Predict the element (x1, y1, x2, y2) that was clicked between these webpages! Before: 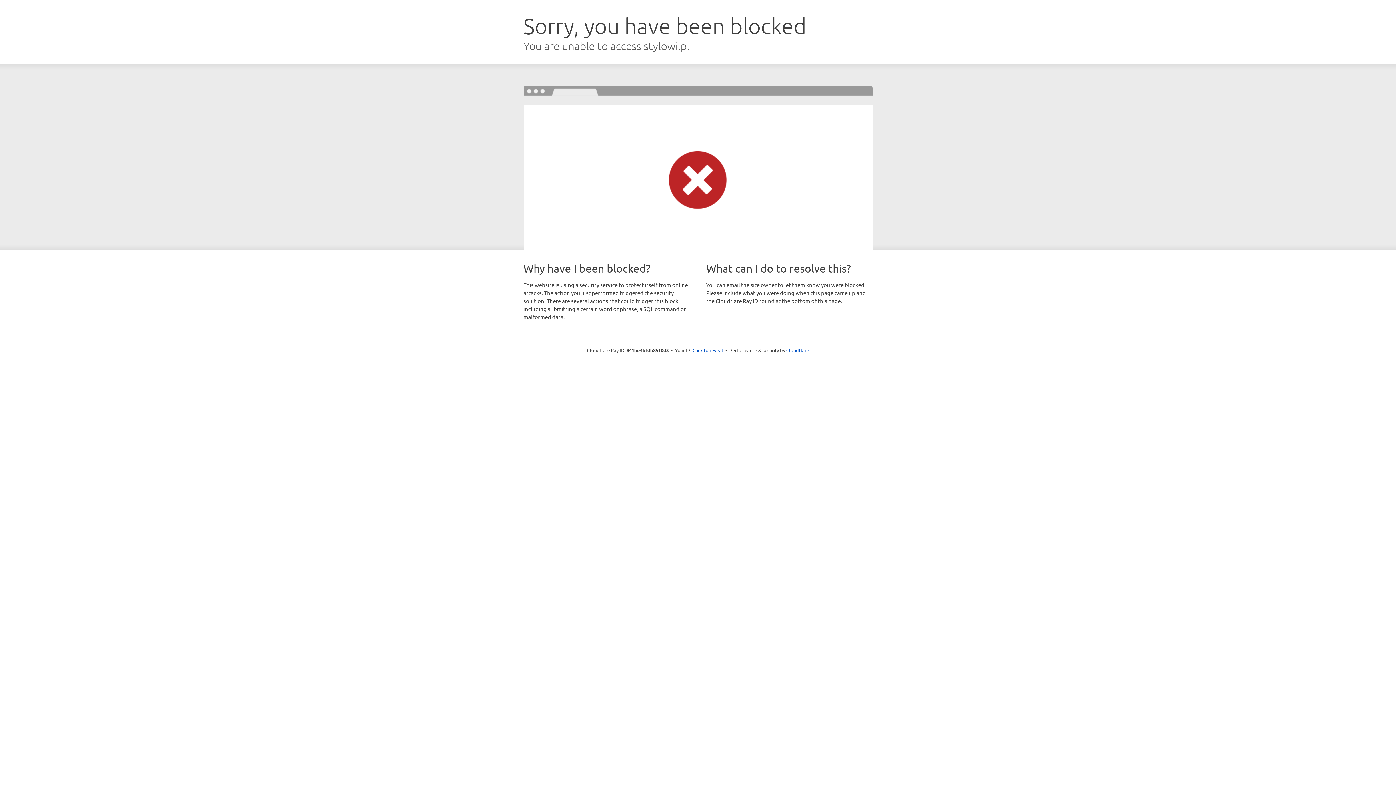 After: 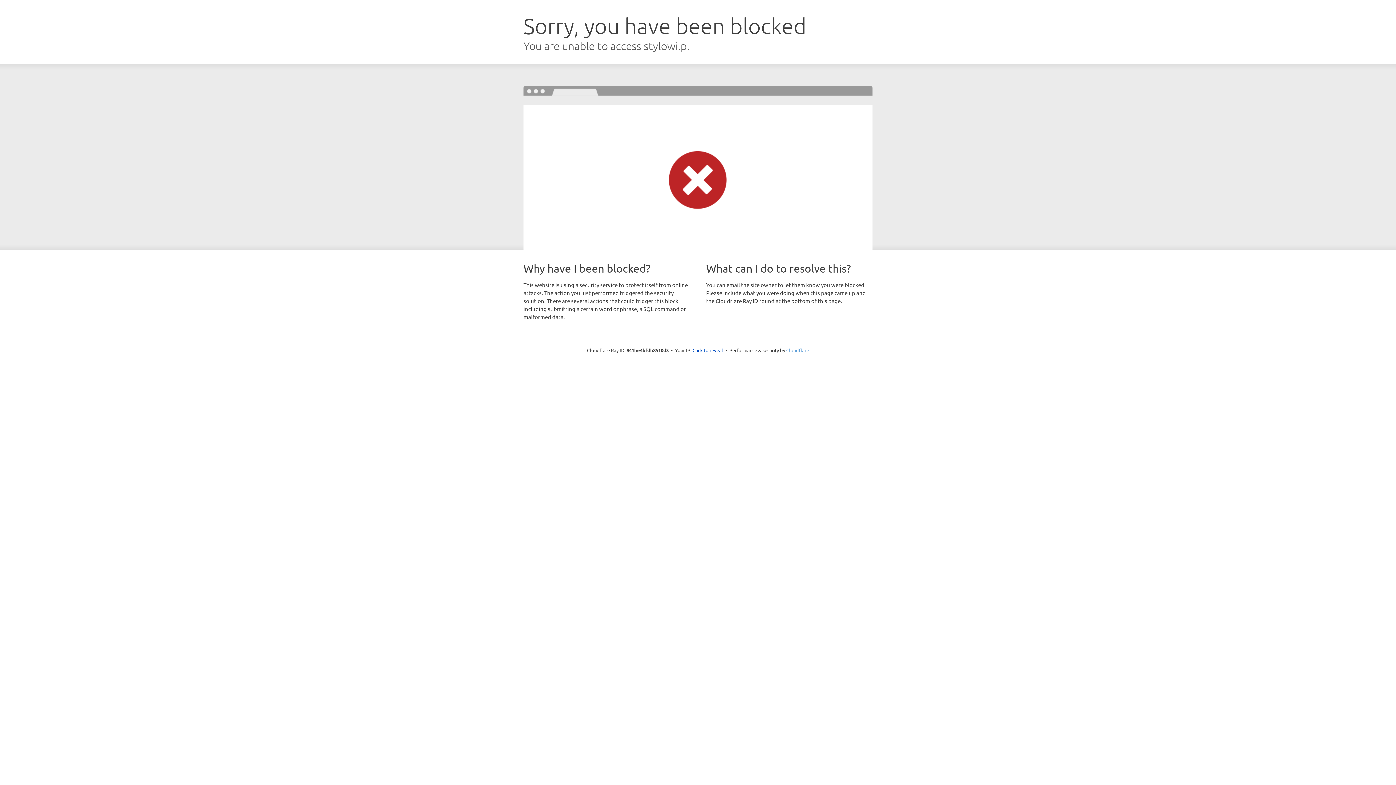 Action: label: Cloudflare bbox: (786, 347, 809, 353)